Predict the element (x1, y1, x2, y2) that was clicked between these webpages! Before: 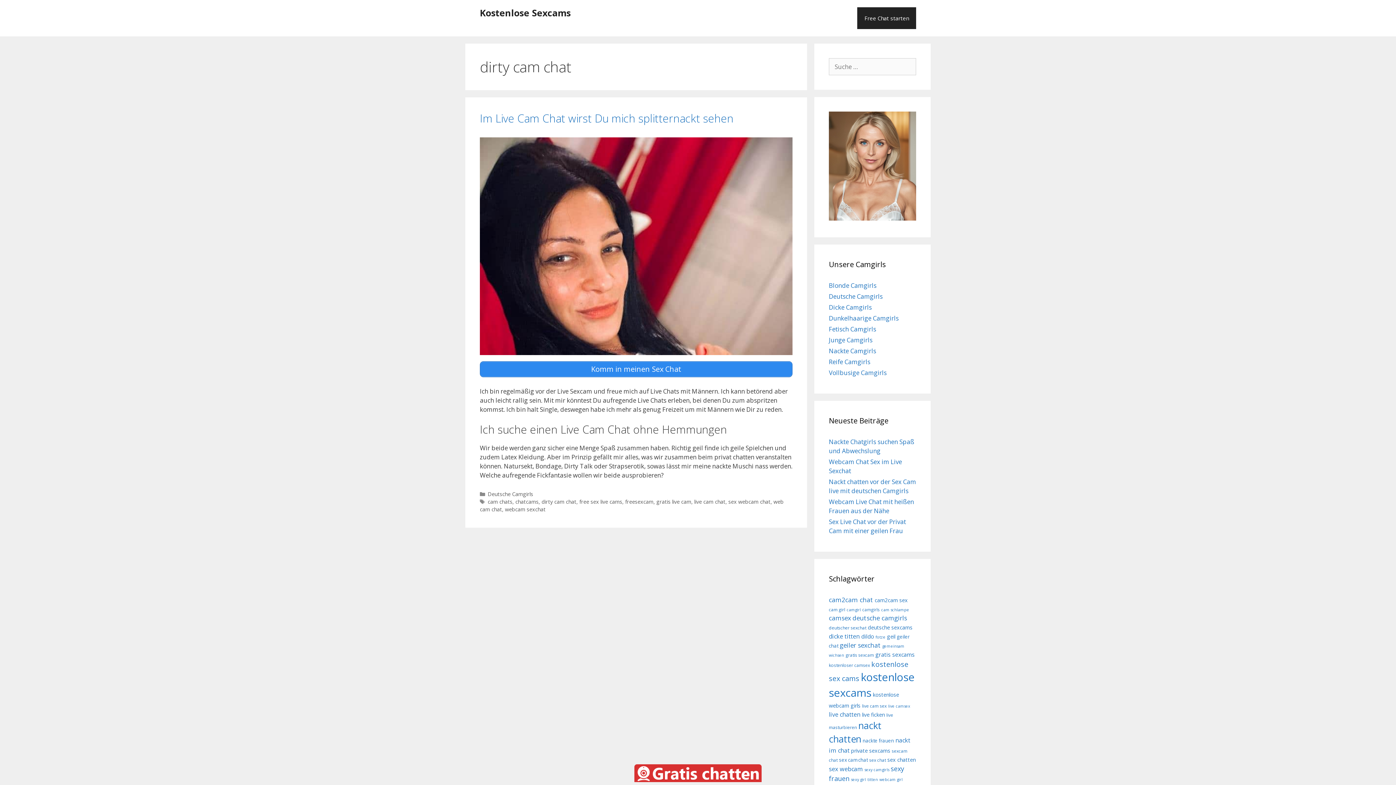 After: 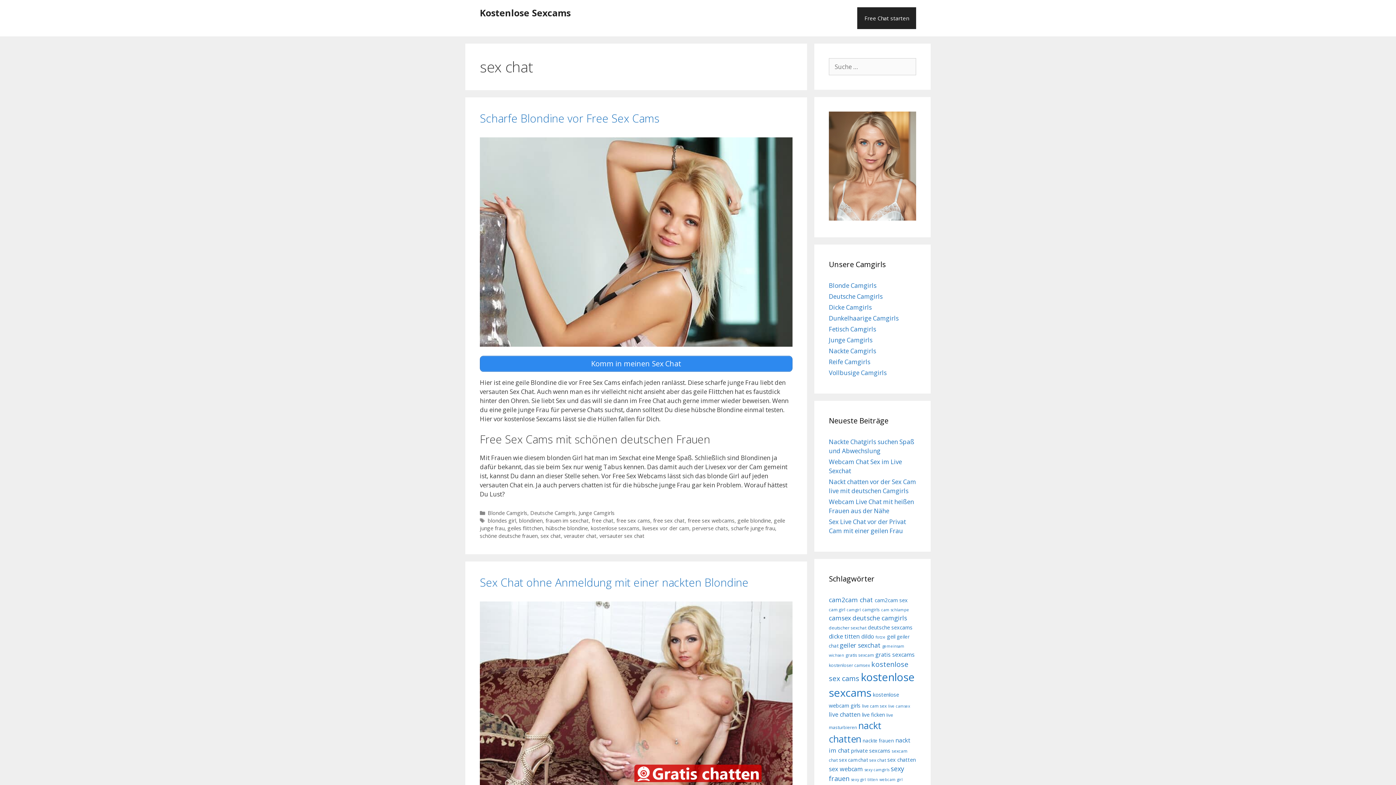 Action: bbox: (869, 757, 886, 763) label: sex chat (8 Einträge)